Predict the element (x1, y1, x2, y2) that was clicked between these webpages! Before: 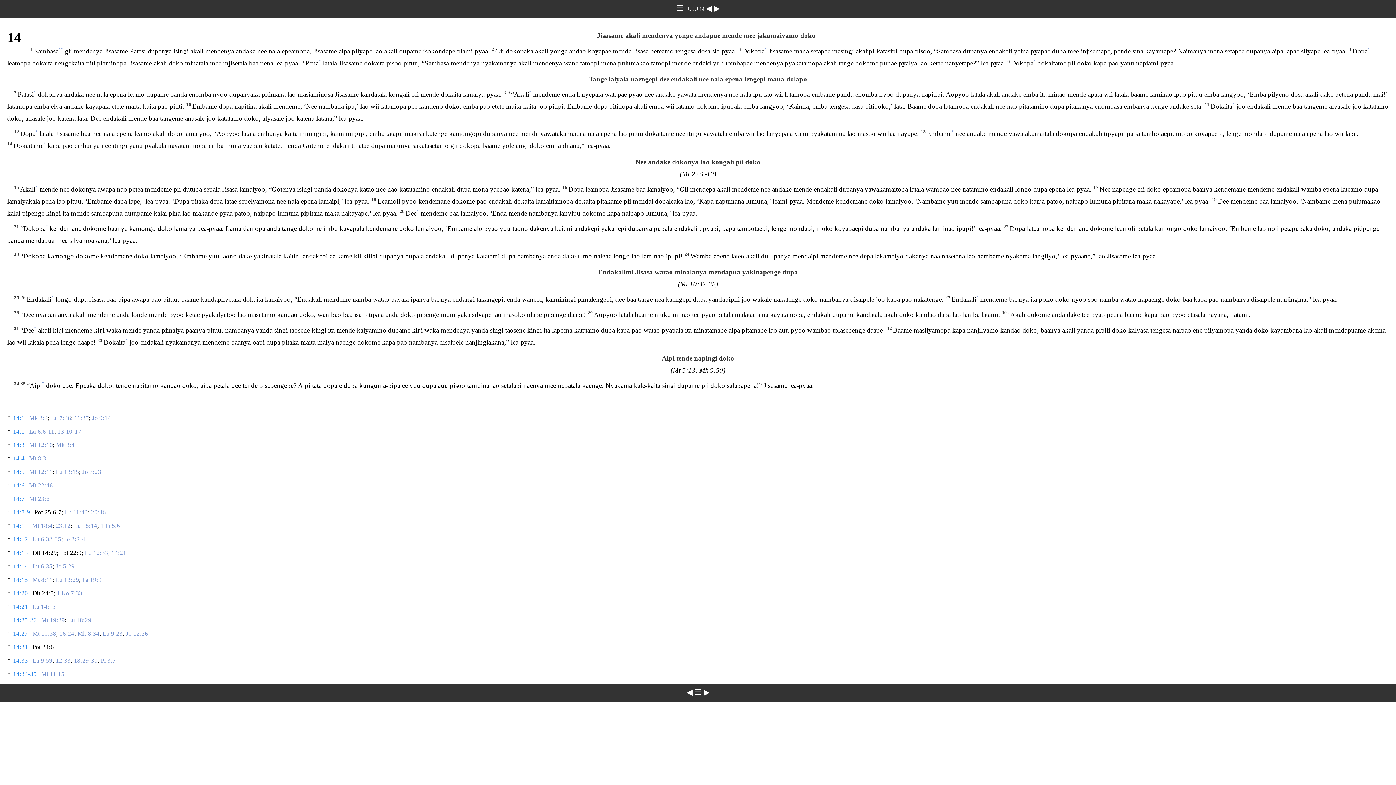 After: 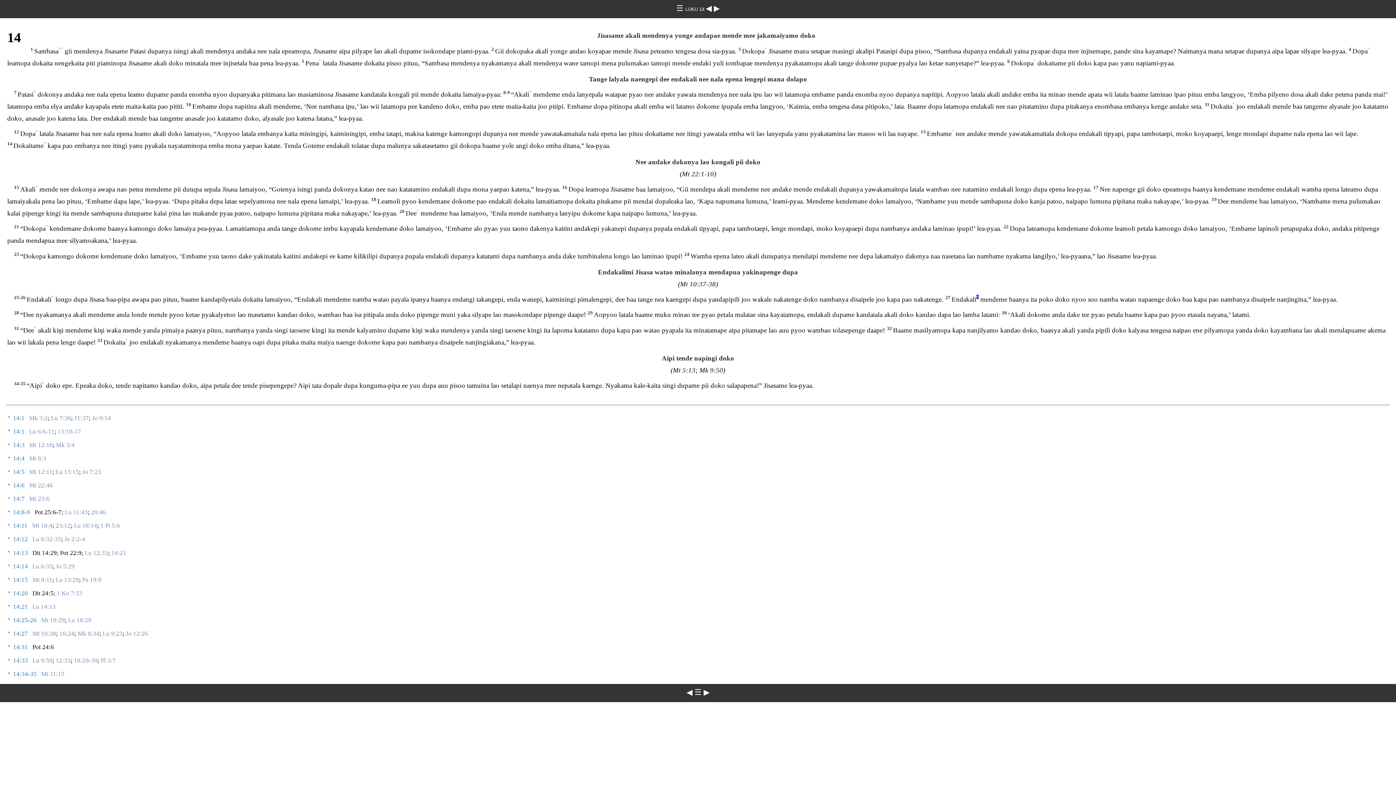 Action: bbox: (976, 294, 978, 299) label: *